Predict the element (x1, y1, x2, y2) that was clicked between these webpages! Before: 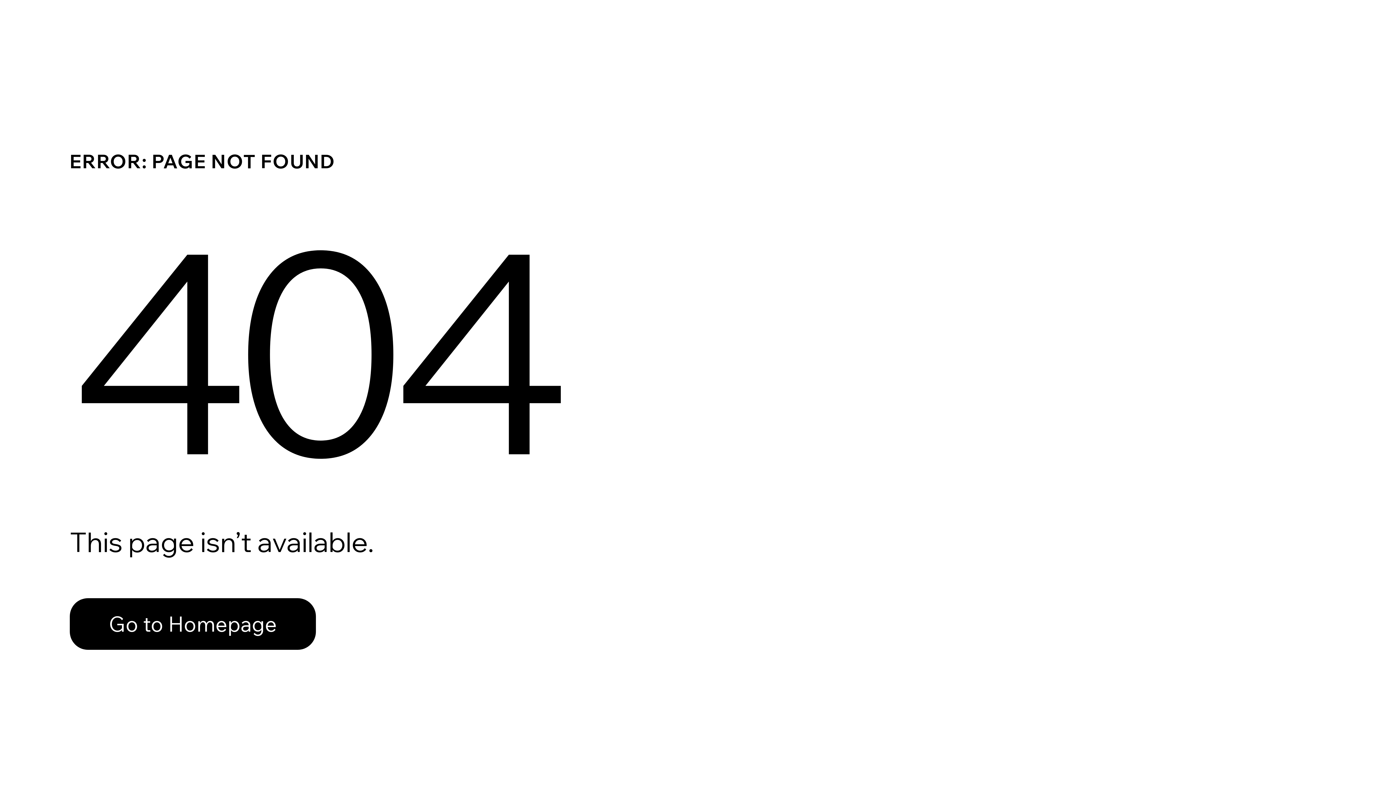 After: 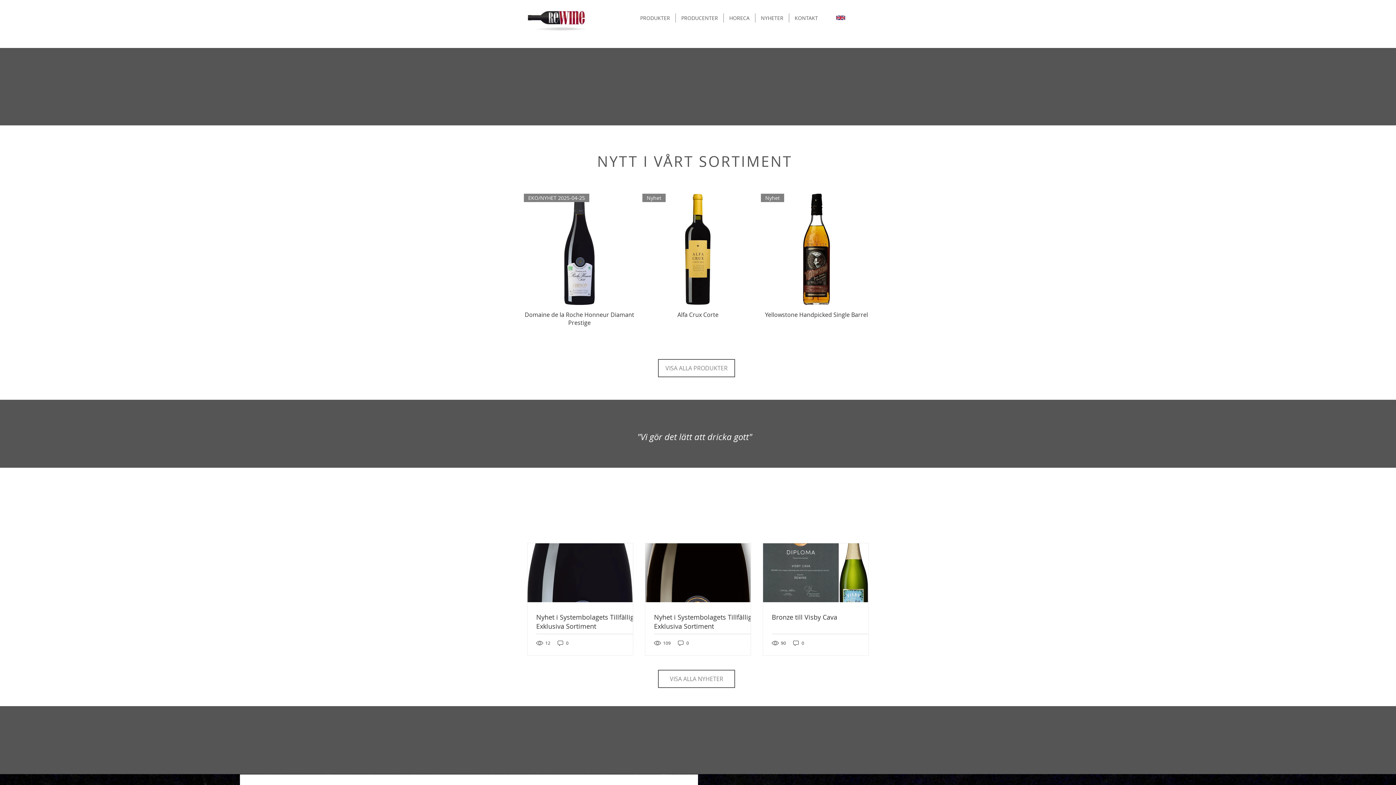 Action: label: Go to Homepage bbox: (69, 598, 316, 650)